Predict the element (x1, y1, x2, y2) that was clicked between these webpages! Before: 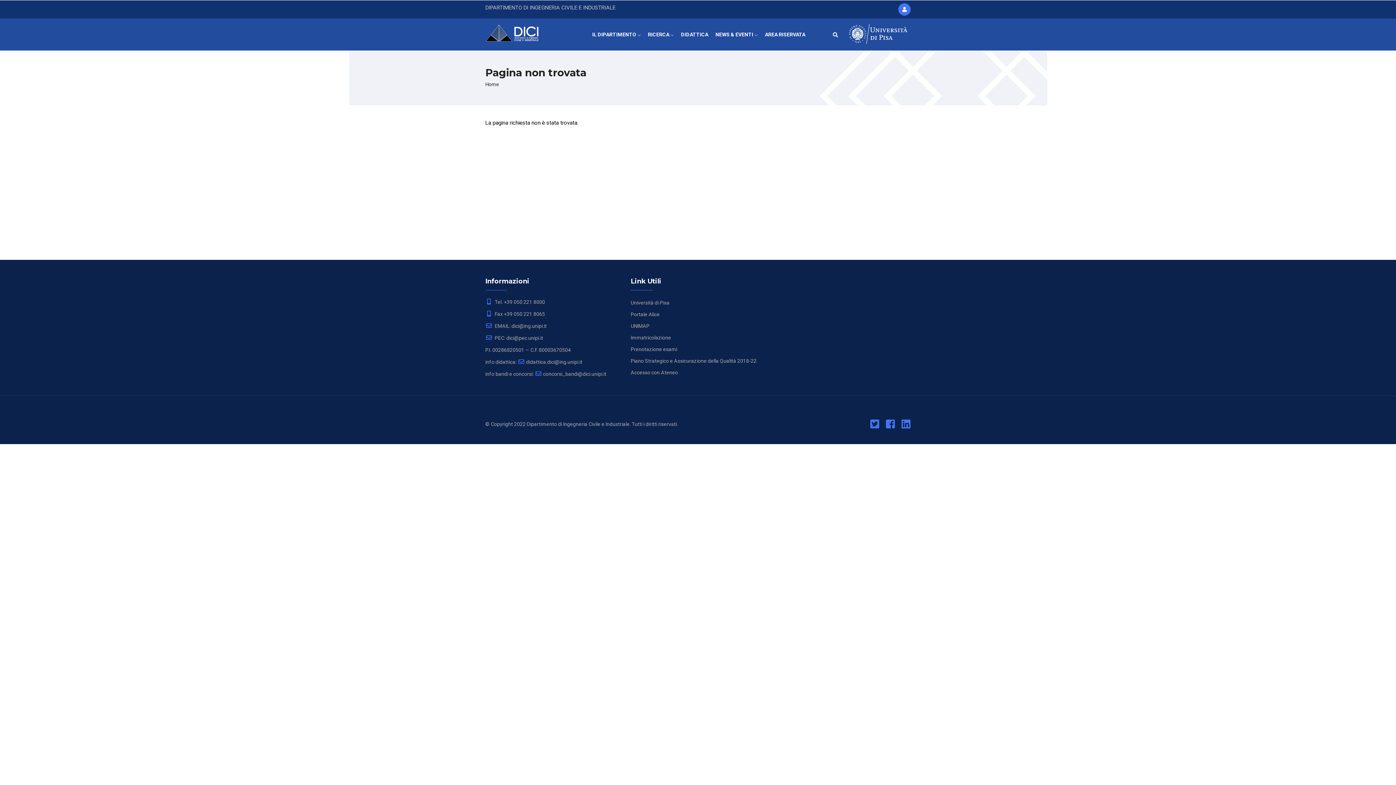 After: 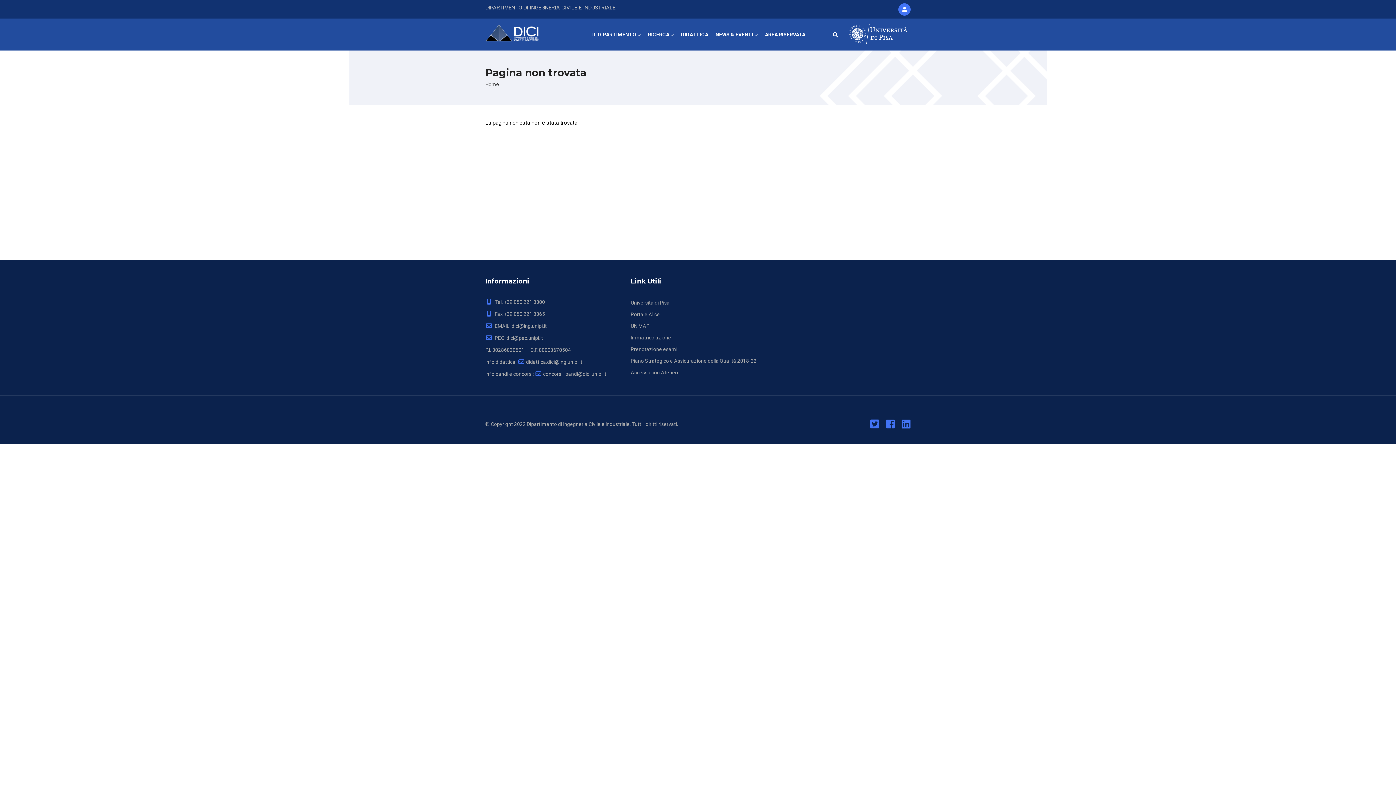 Action: bbox: (870, 423, 879, 429)